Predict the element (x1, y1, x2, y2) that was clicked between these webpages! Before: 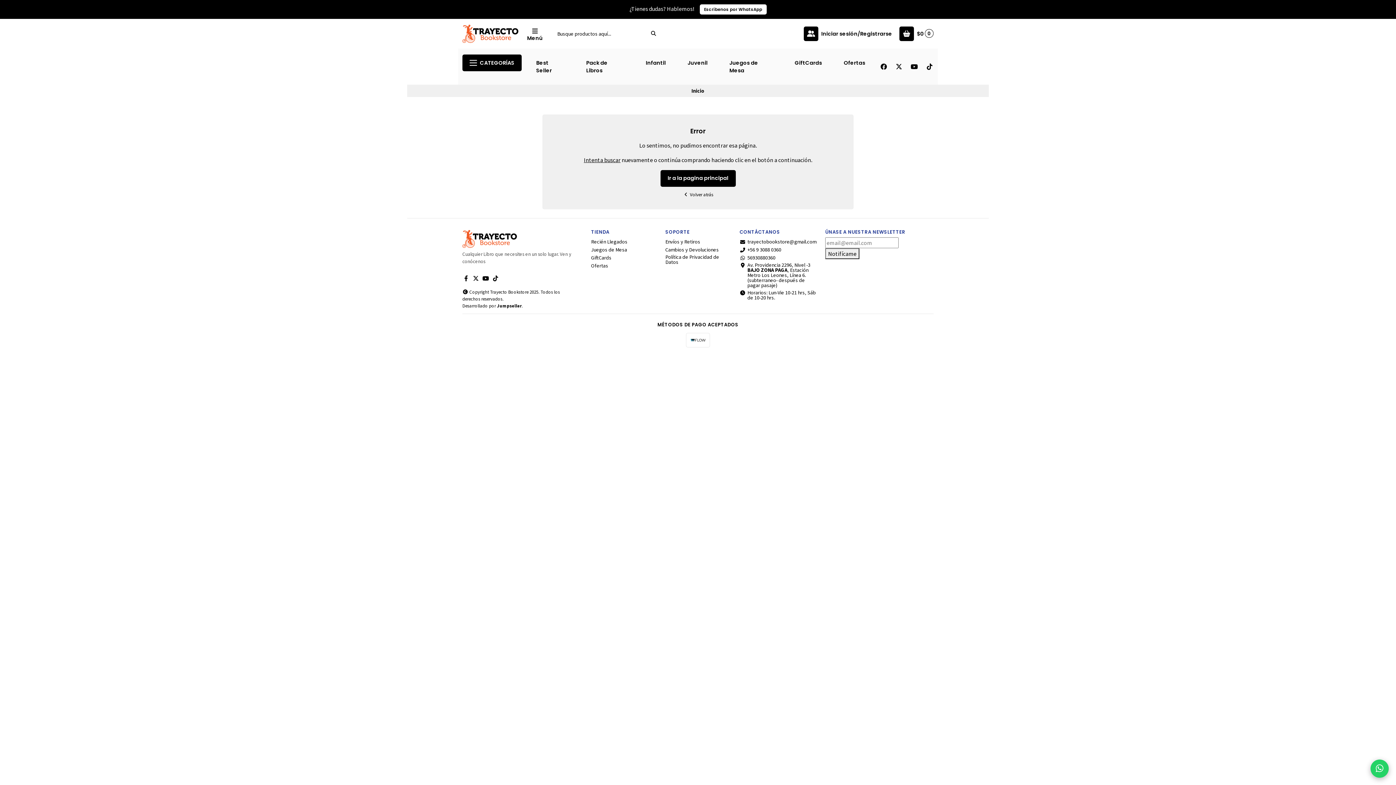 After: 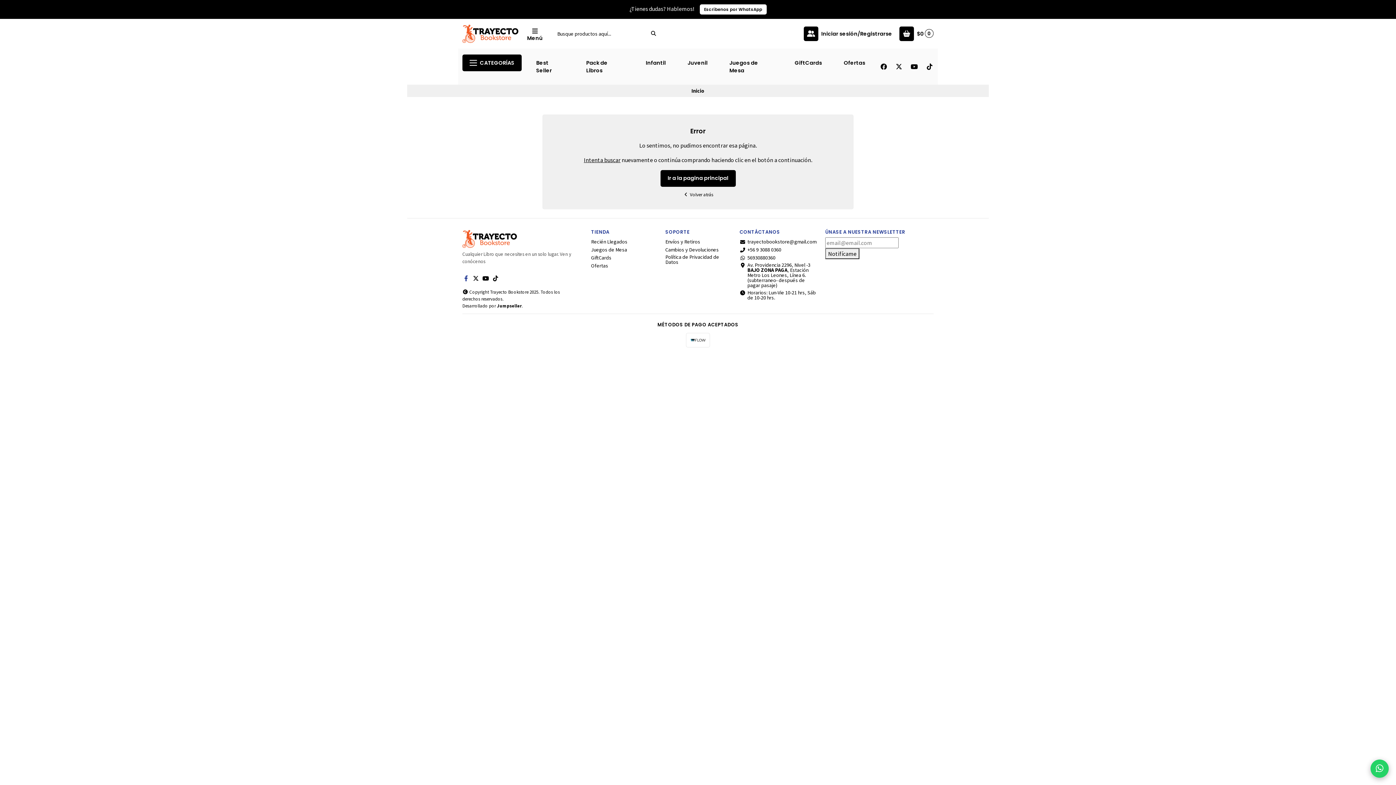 Action: bbox: (462, 274, 469, 282)